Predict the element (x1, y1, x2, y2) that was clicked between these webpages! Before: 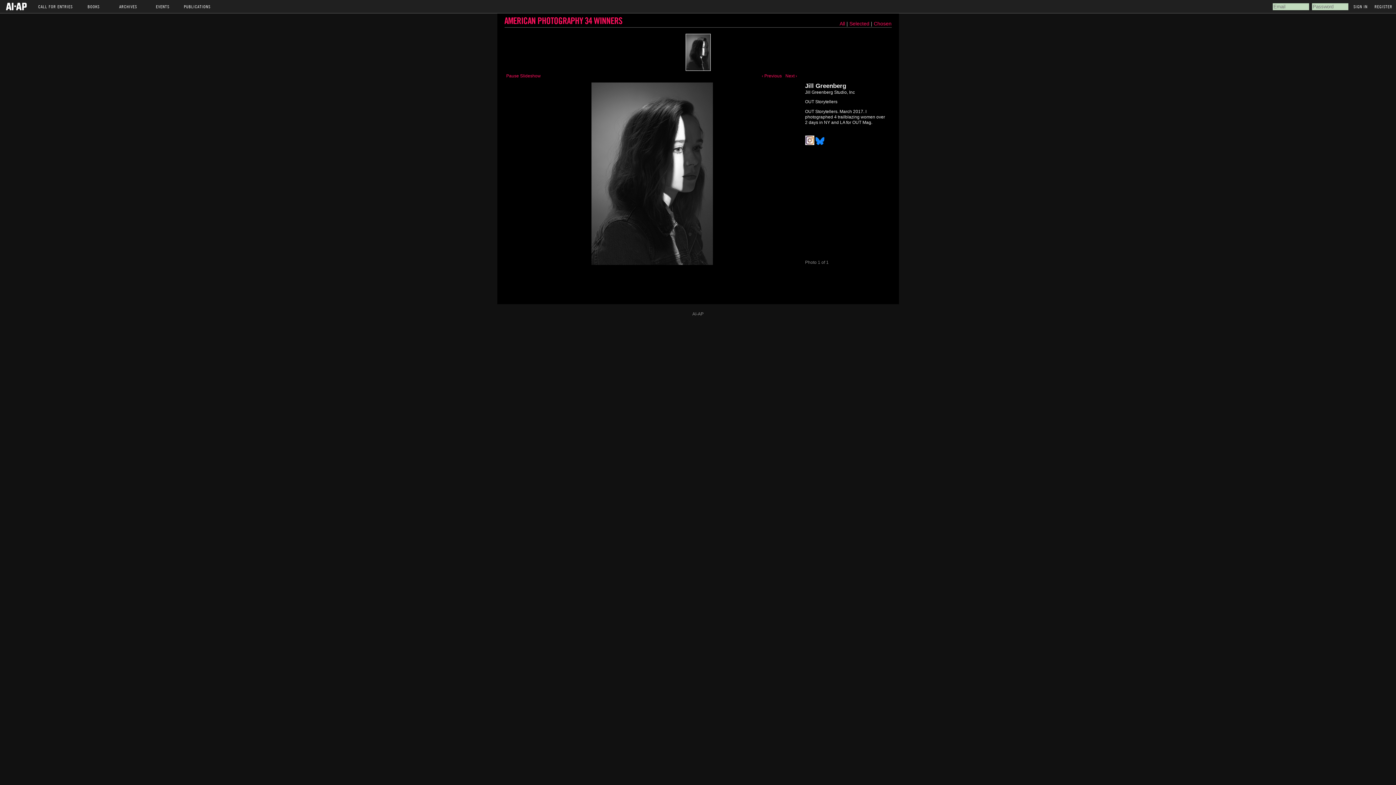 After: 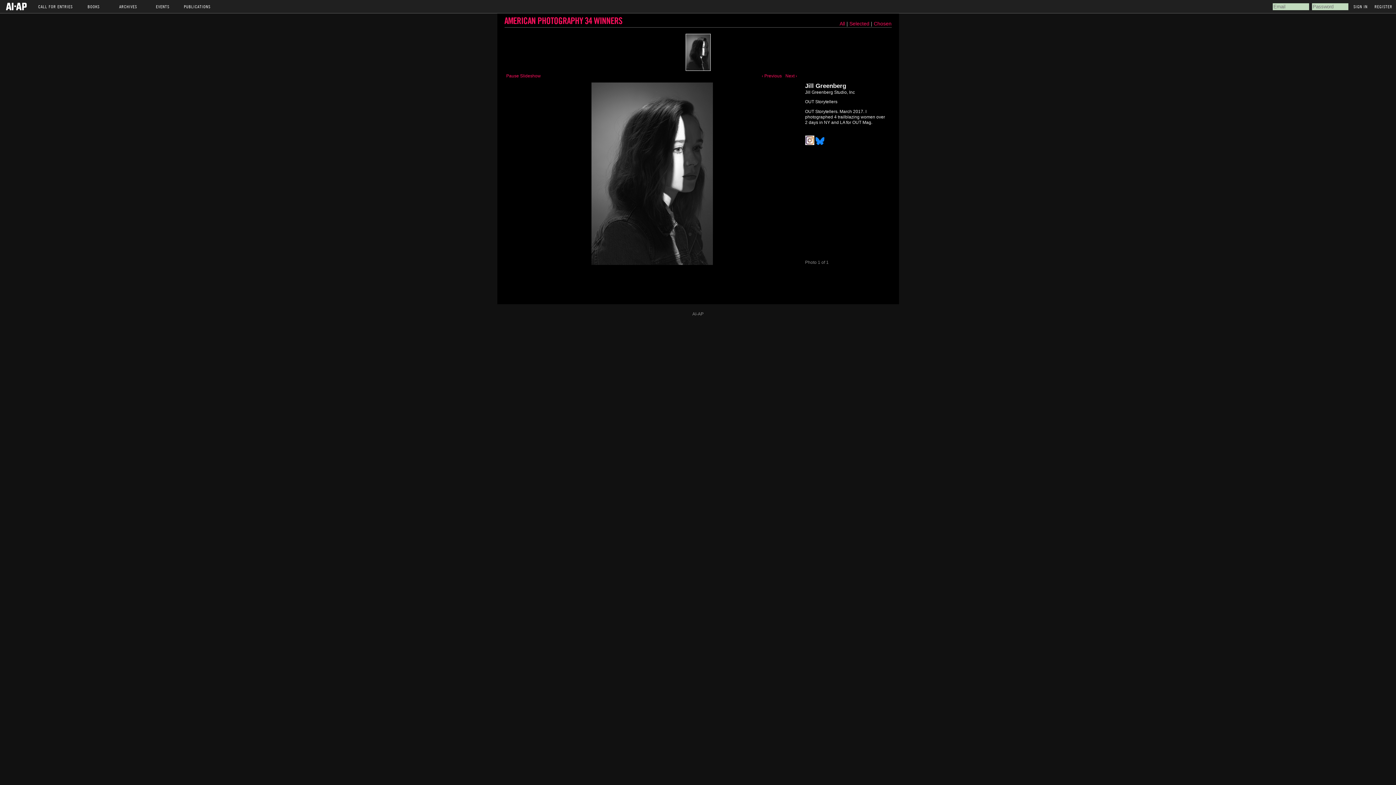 Action: bbox: (815, 140, 824, 146)